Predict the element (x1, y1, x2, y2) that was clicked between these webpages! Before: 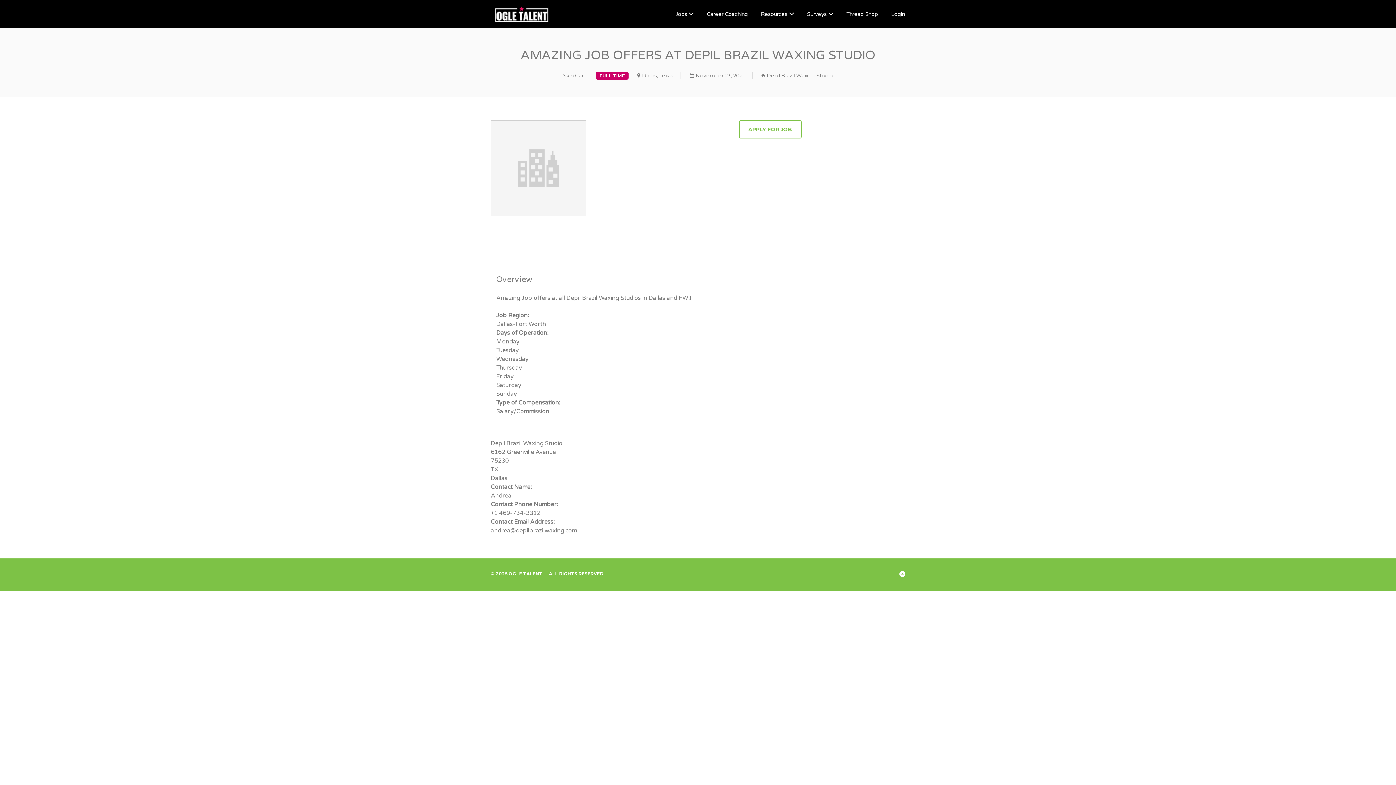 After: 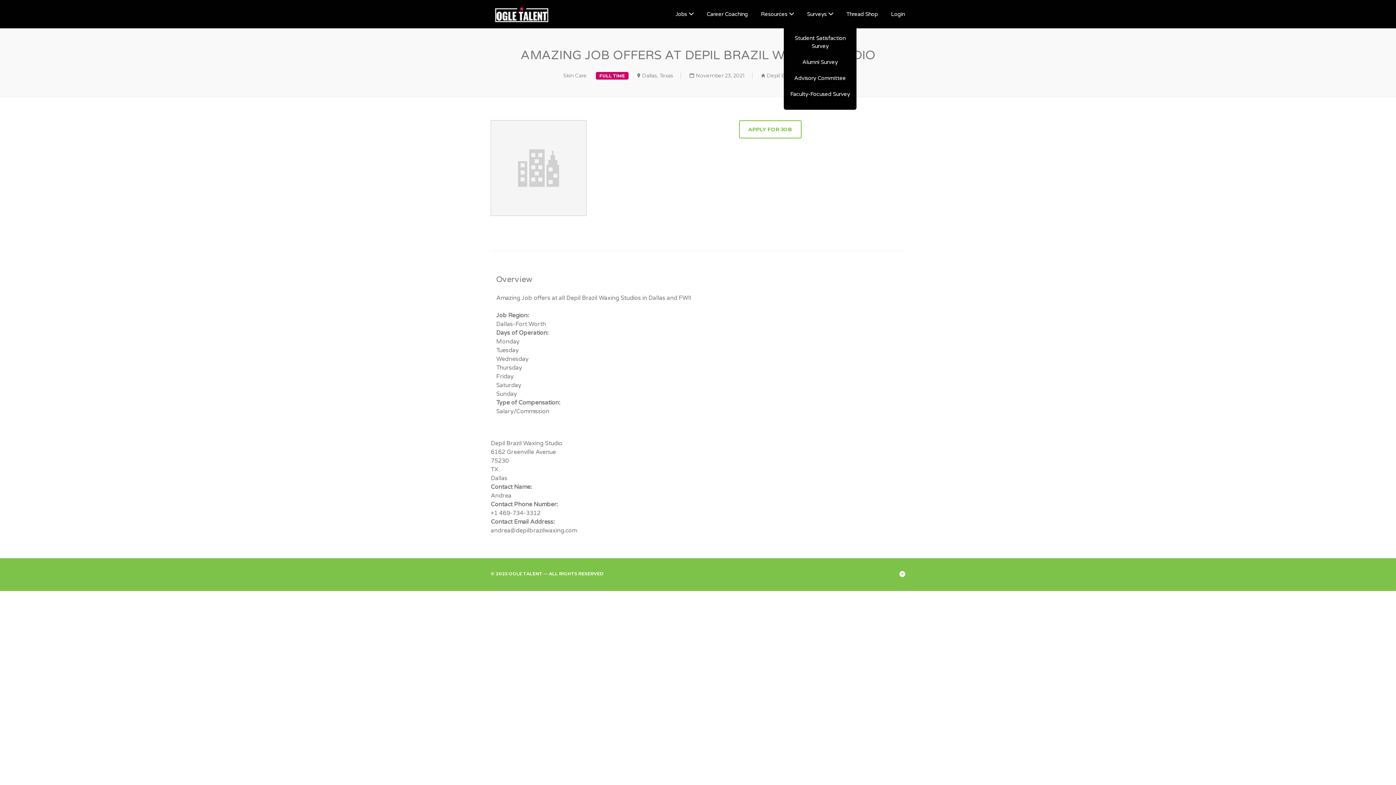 Action: bbox: (801, 6, 839, 21) label: Surveys